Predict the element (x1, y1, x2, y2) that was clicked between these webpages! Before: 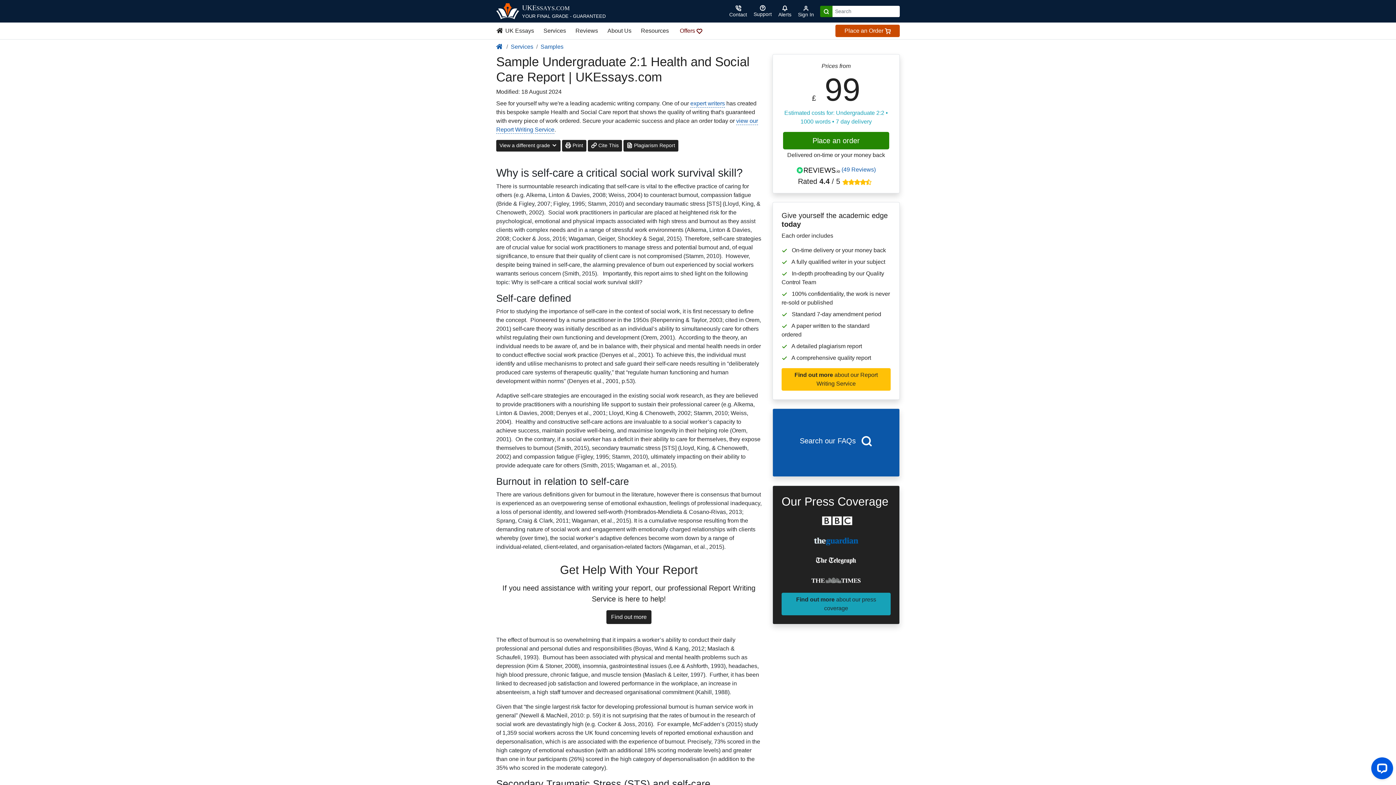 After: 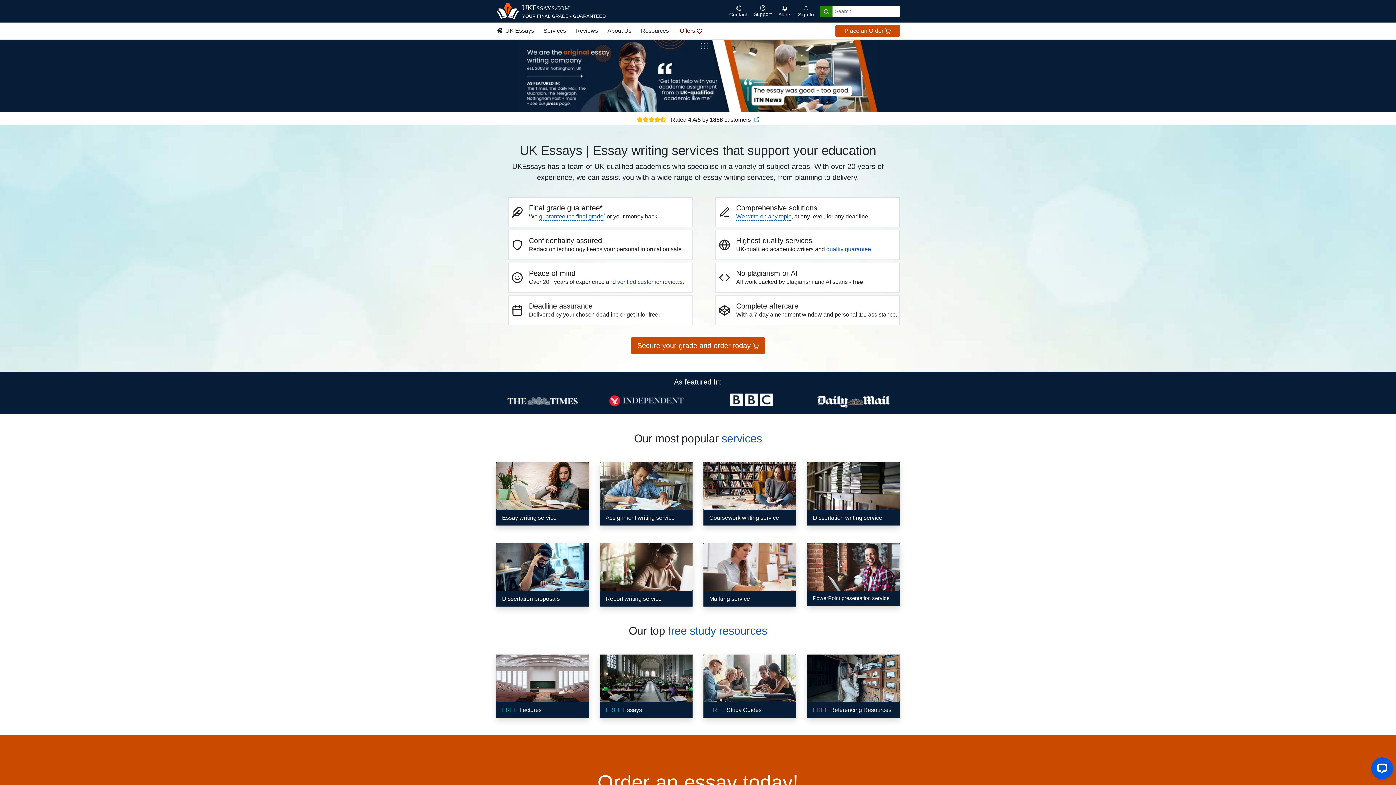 Action: bbox: (496, 43, 503, 49)